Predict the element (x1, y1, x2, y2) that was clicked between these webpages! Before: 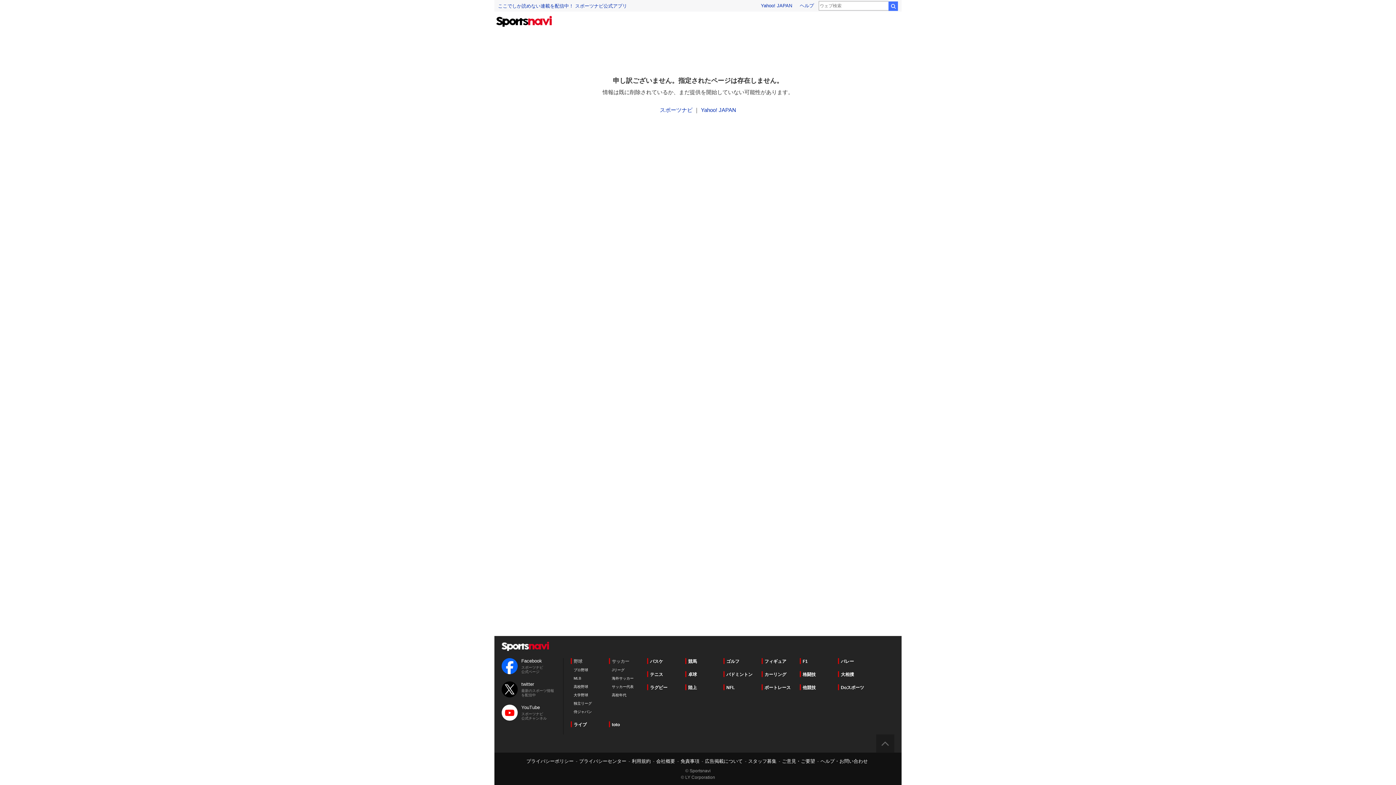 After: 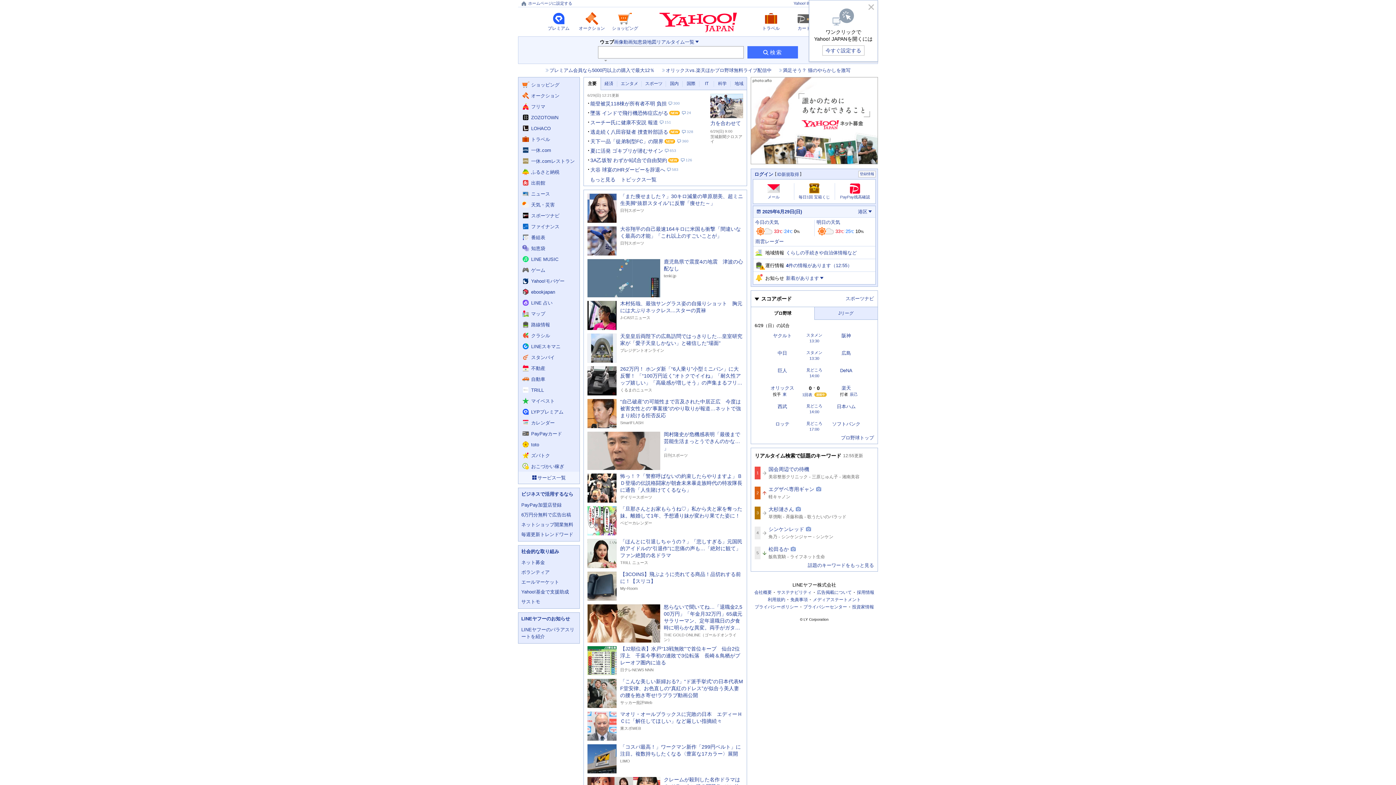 Action: label: Yahoo! JAPAN bbox: (701, 106, 736, 113)